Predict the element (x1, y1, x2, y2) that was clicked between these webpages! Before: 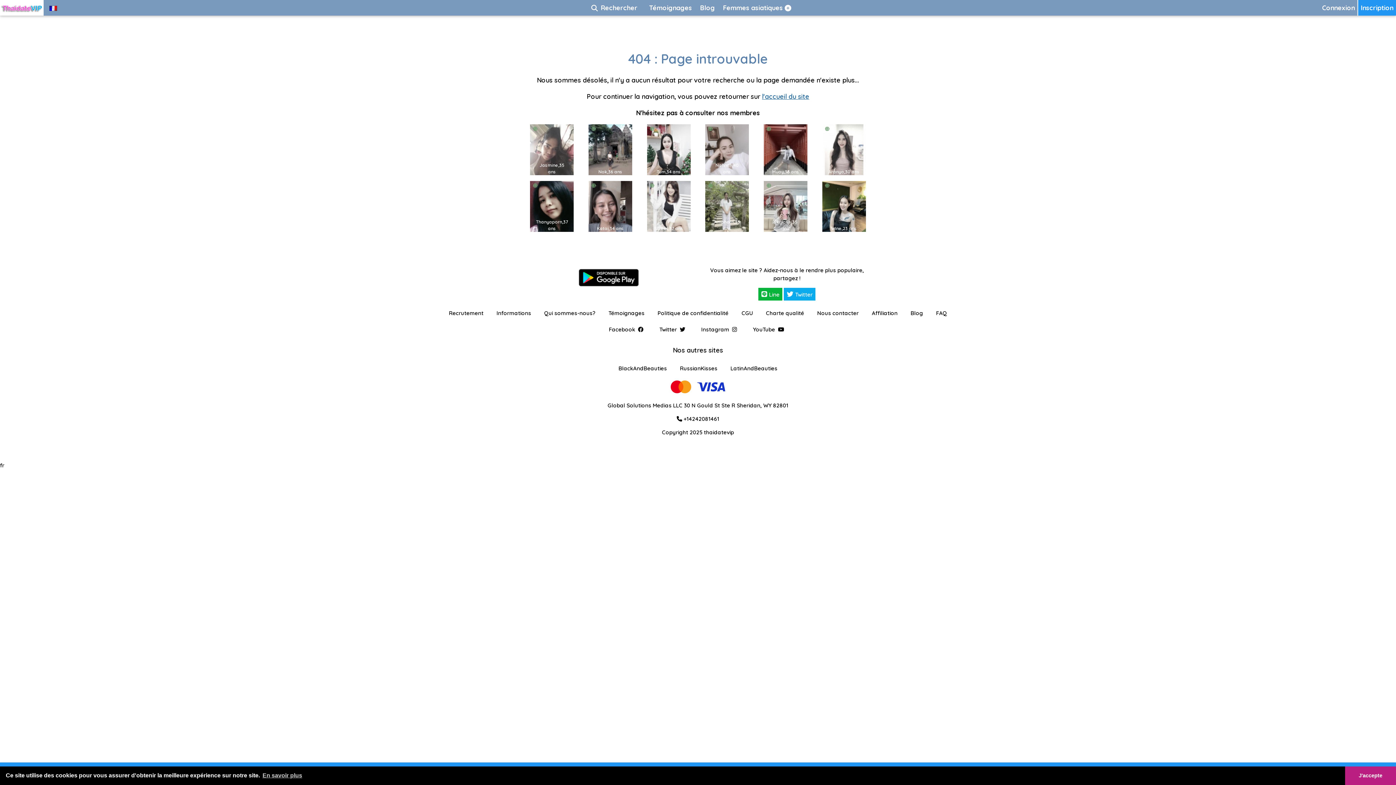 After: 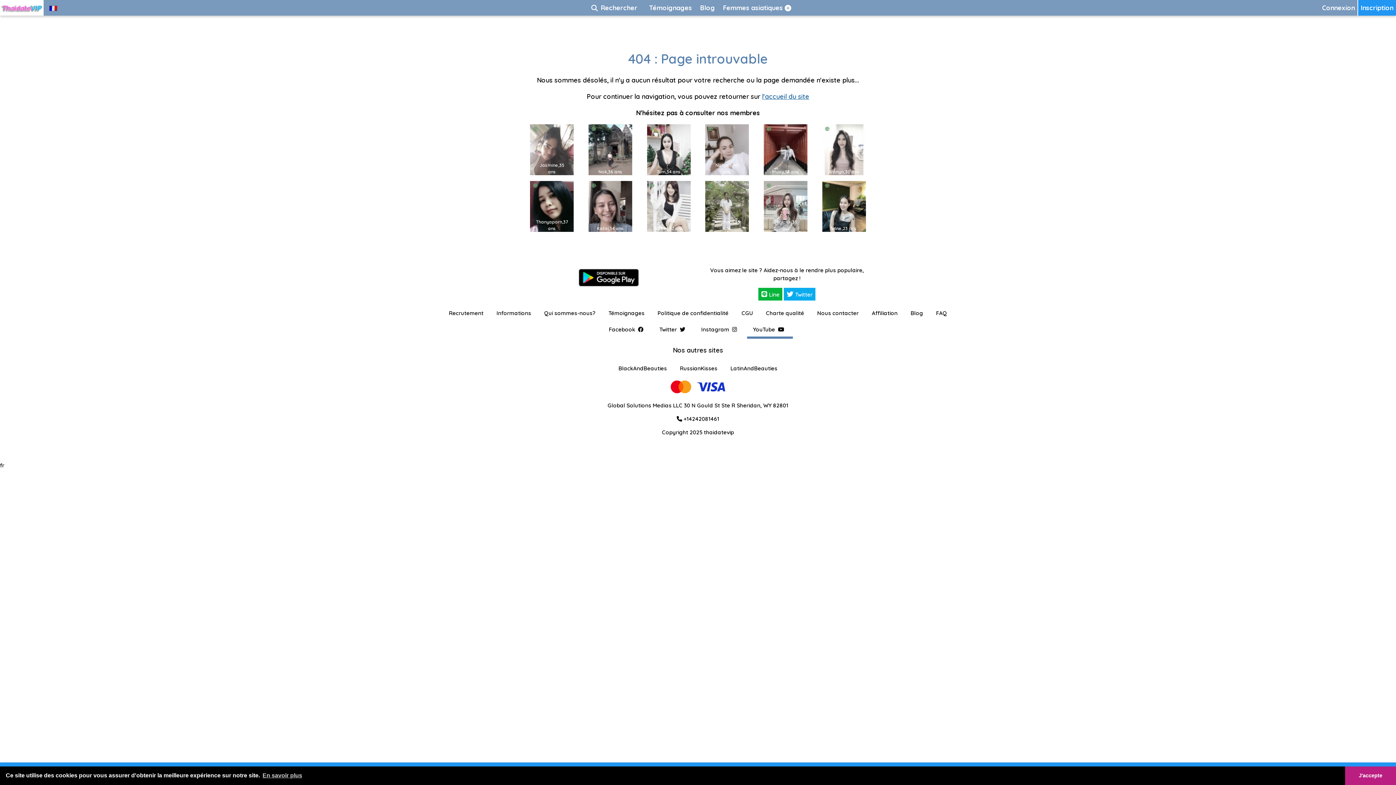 Action: bbox: (747, 322, 793, 338) label: YouTube